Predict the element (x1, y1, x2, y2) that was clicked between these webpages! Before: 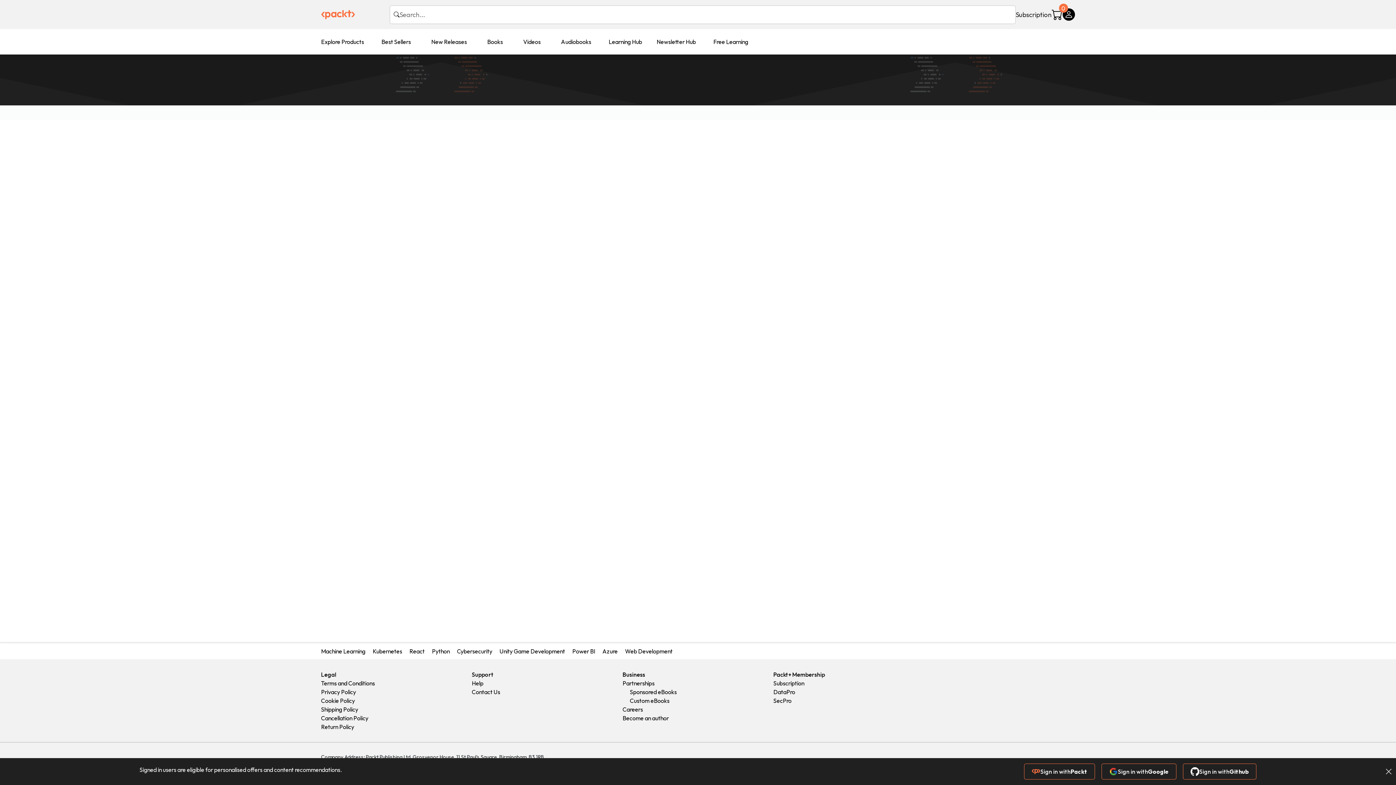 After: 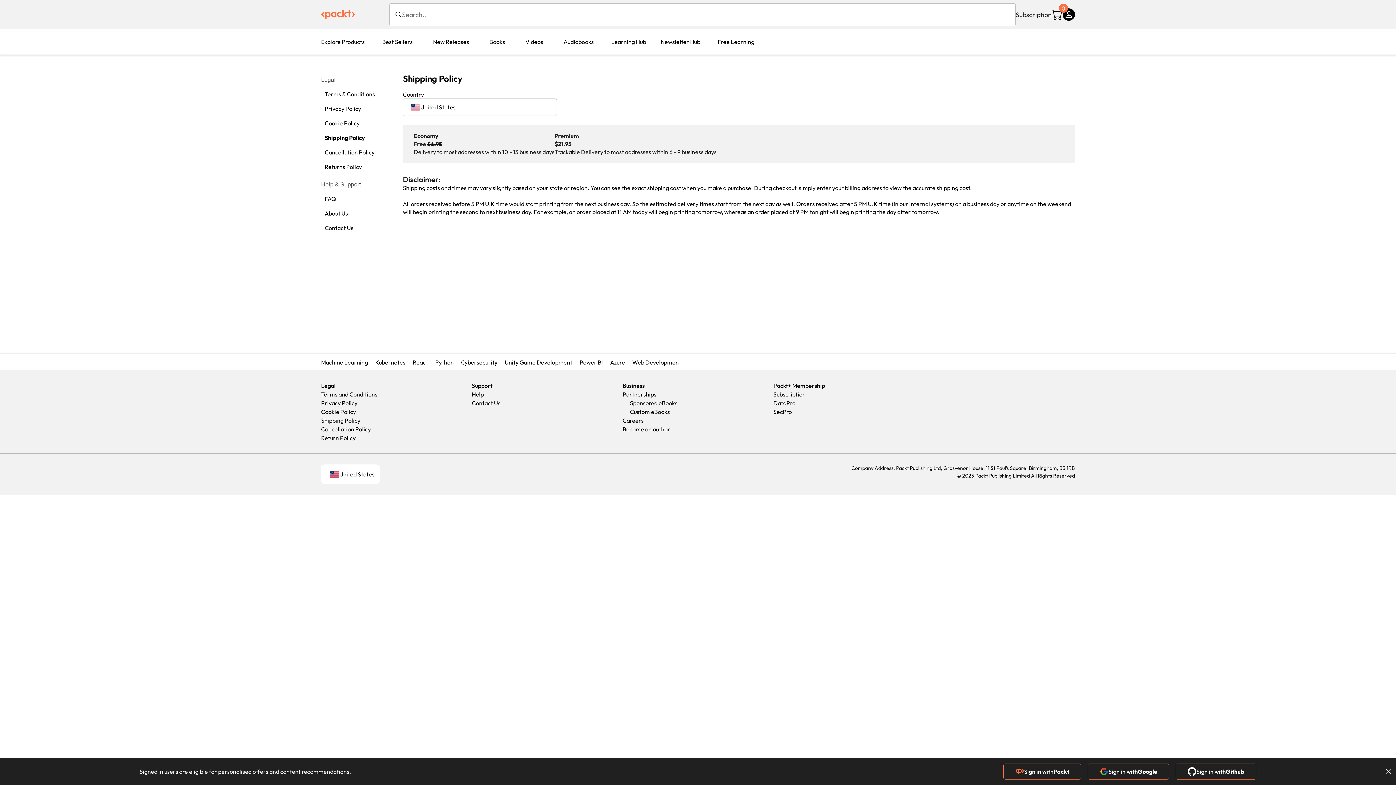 Action: bbox: (321, 705, 471, 714) label: Shipping Policy